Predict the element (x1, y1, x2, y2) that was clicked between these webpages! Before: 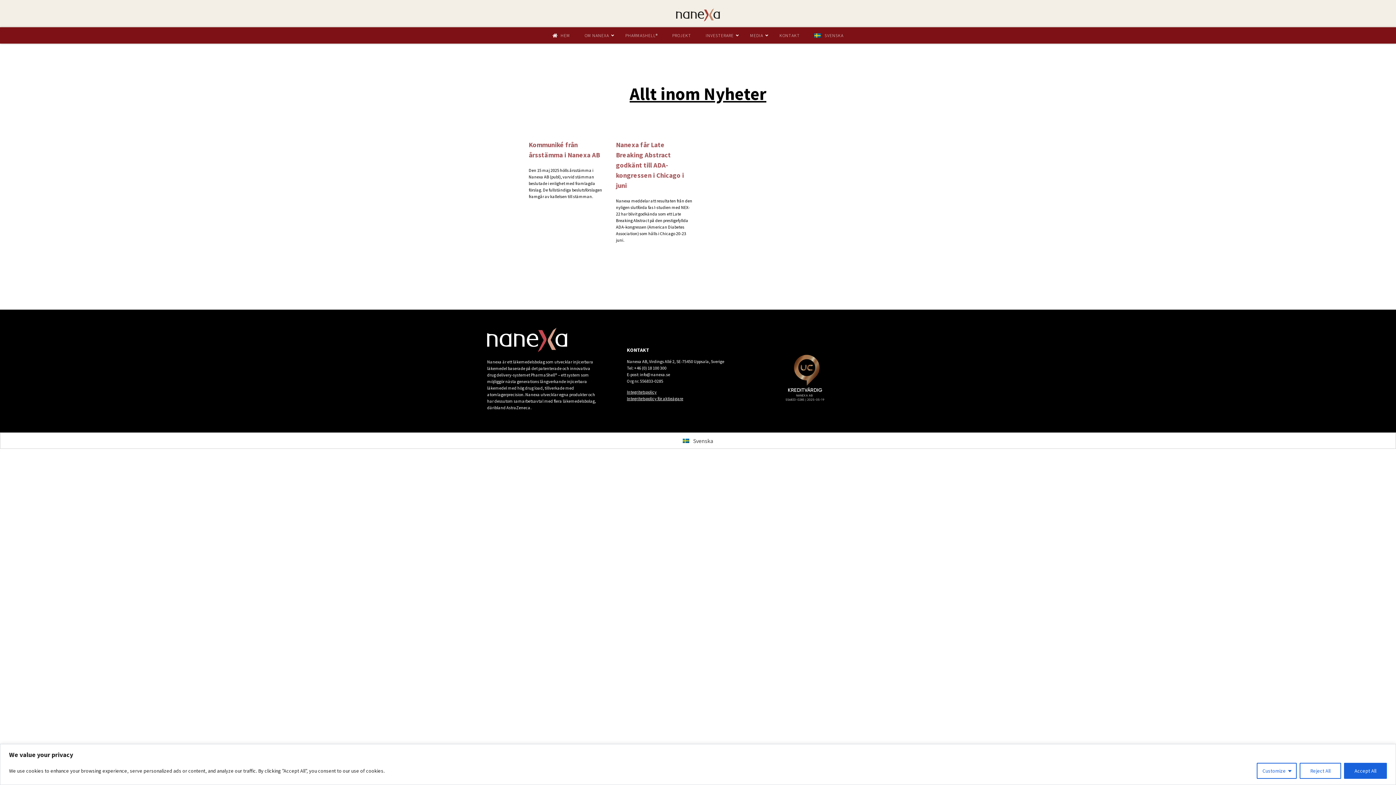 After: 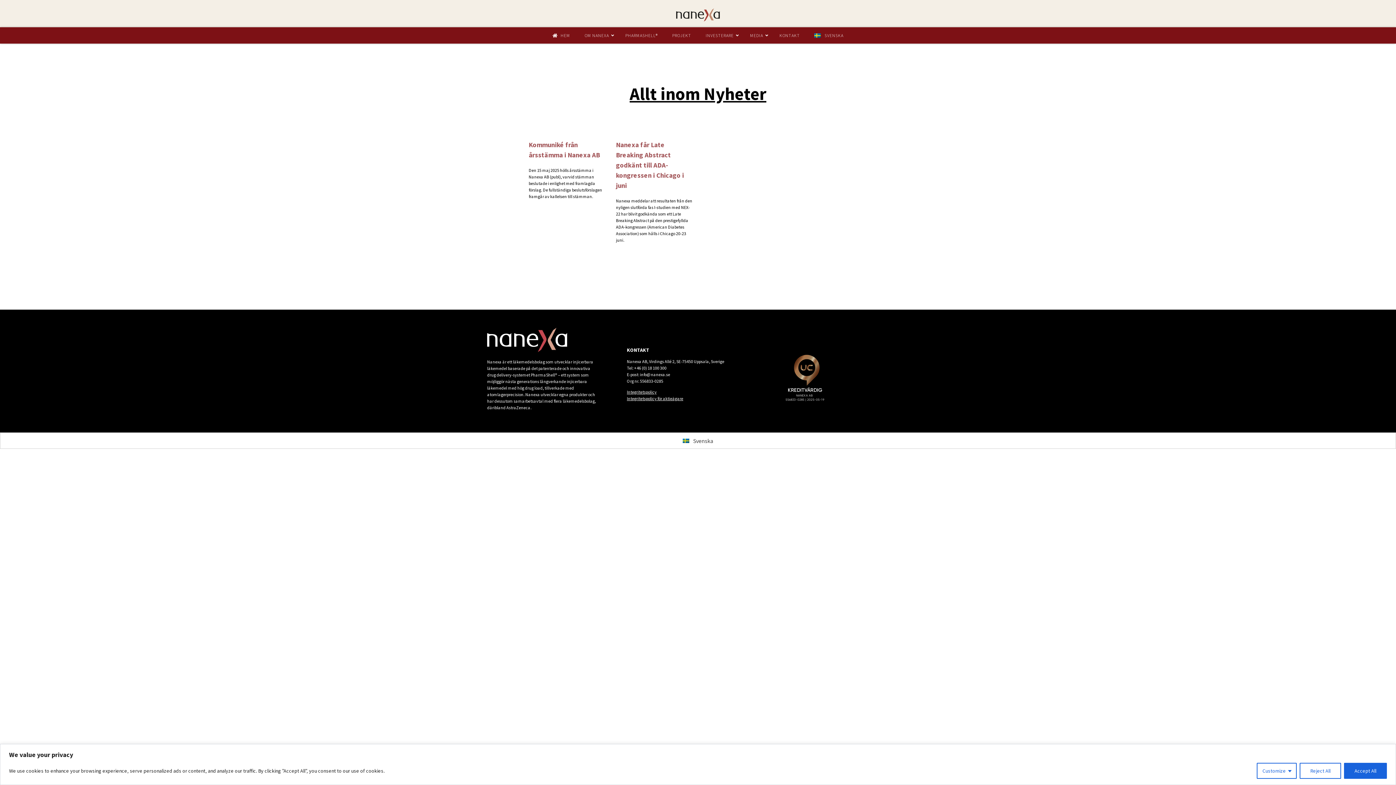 Action: label: SVENSKA bbox: (807, 27, 851, 43)